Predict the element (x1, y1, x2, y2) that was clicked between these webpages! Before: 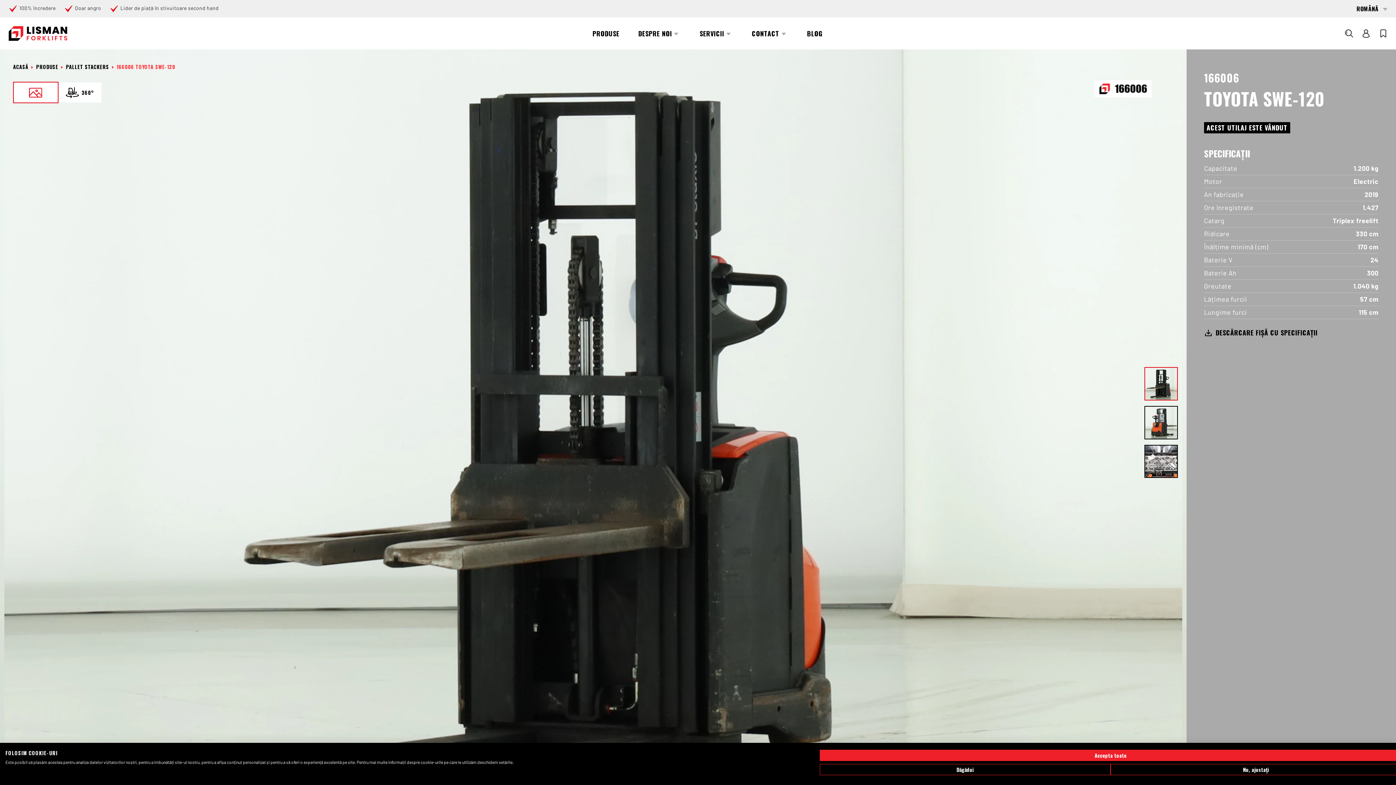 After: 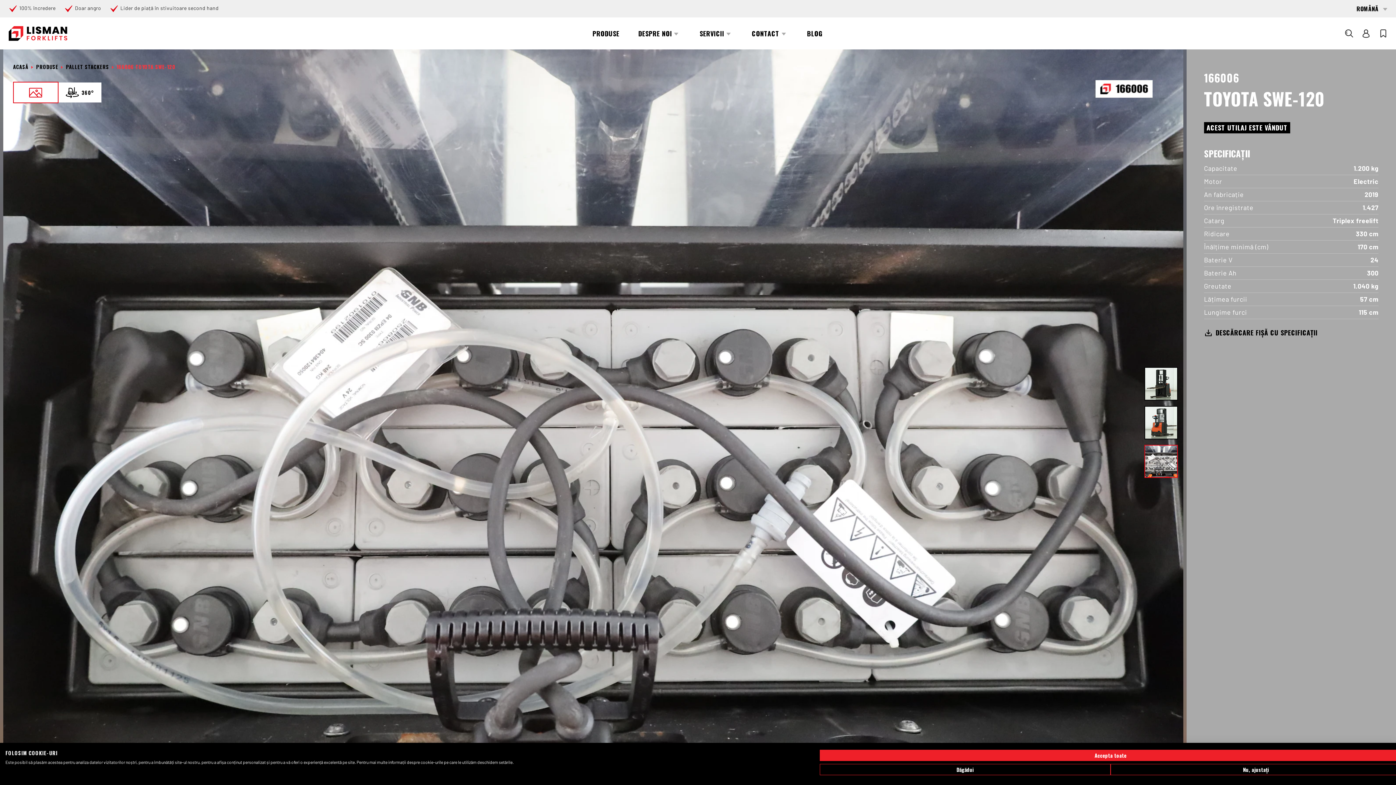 Action: bbox: (1144, 444, 1178, 478)